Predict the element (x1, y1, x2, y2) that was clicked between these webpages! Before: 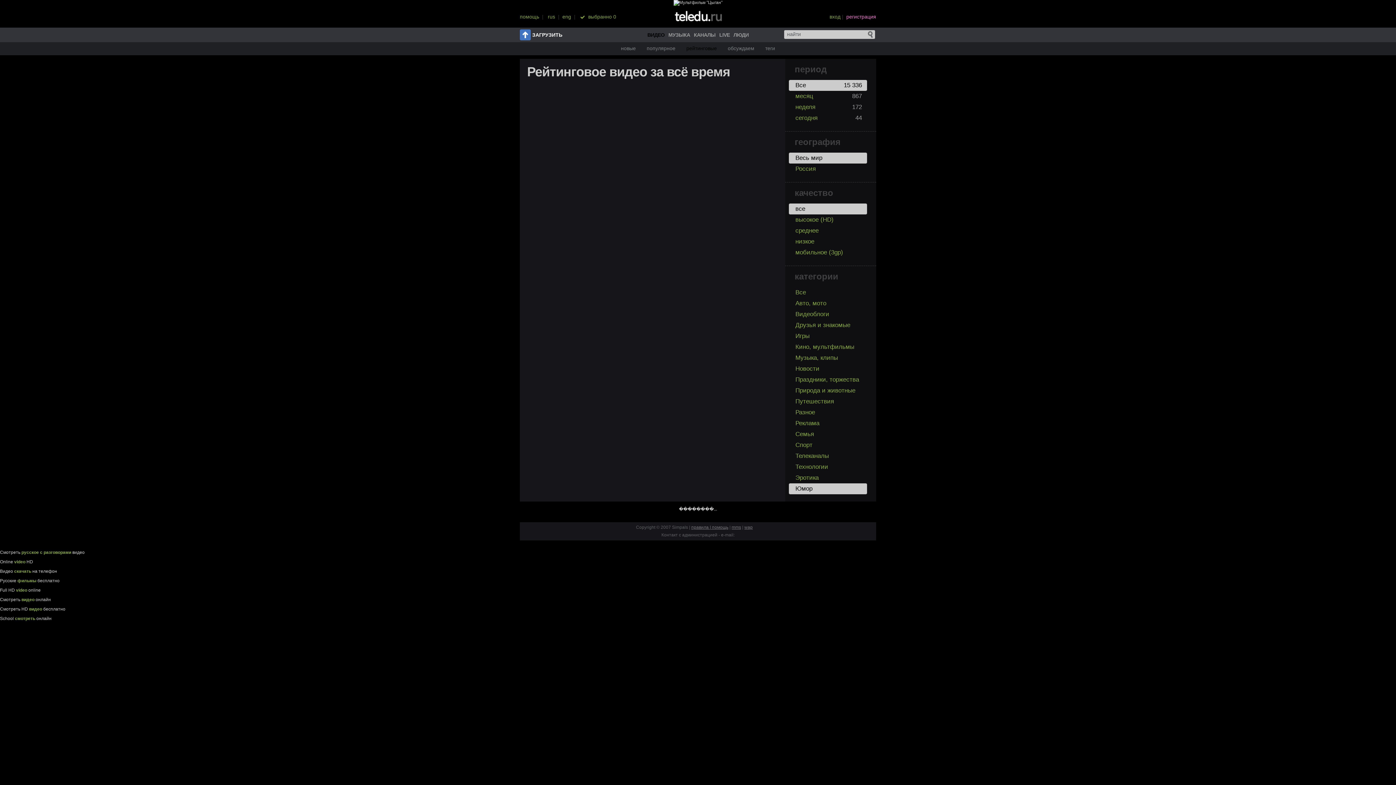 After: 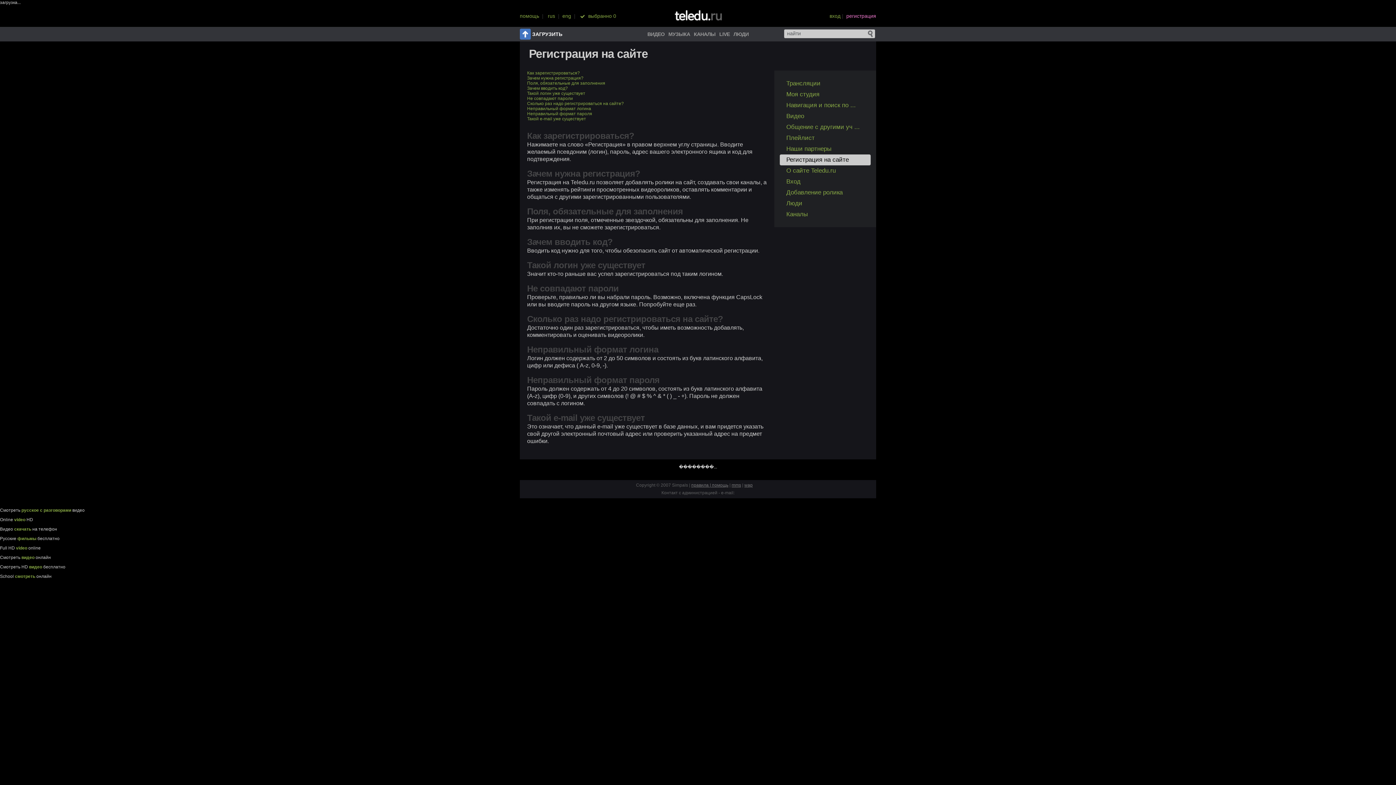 Action: bbox: (712, 525, 728, 530) label: помощь